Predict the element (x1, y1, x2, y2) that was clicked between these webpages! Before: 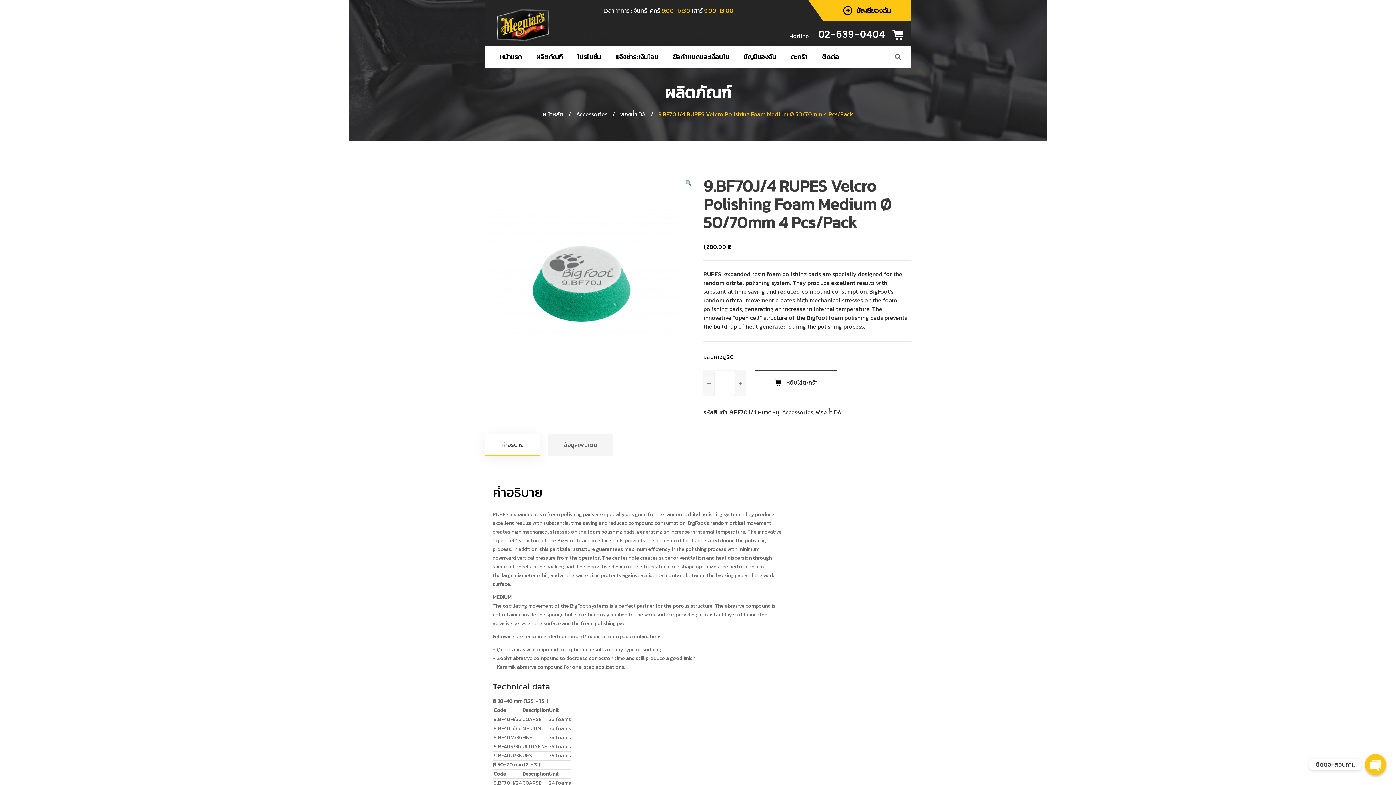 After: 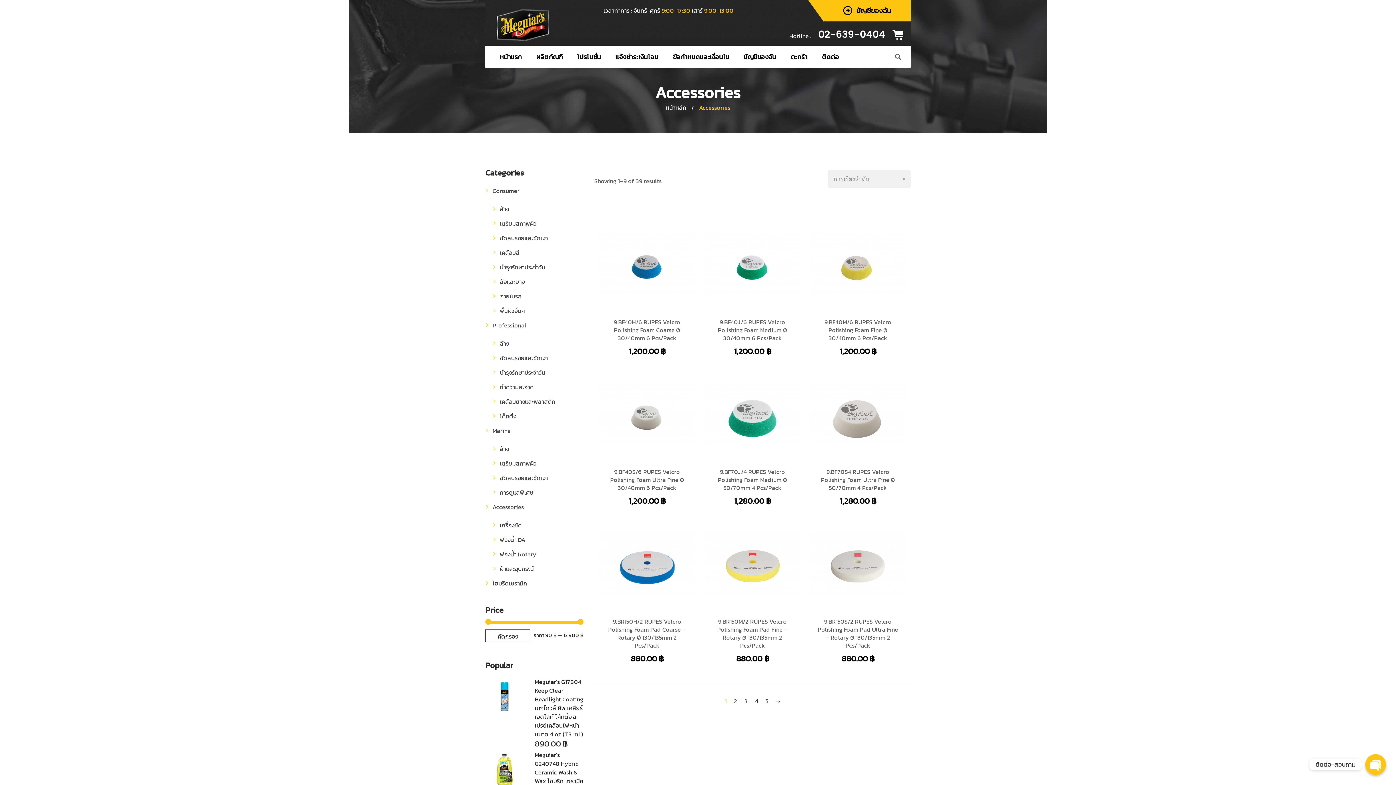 Action: bbox: (782, 408, 813, 416) label: Accessories